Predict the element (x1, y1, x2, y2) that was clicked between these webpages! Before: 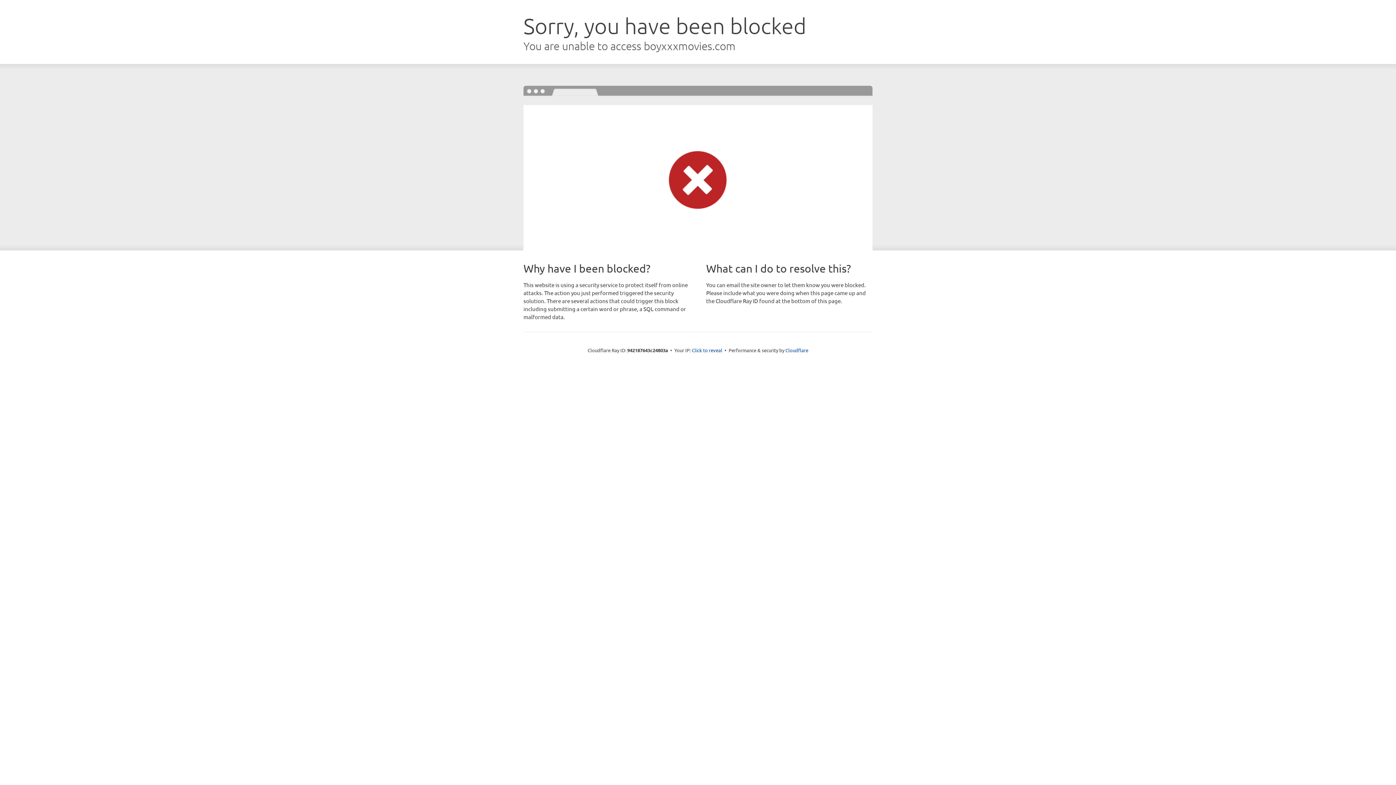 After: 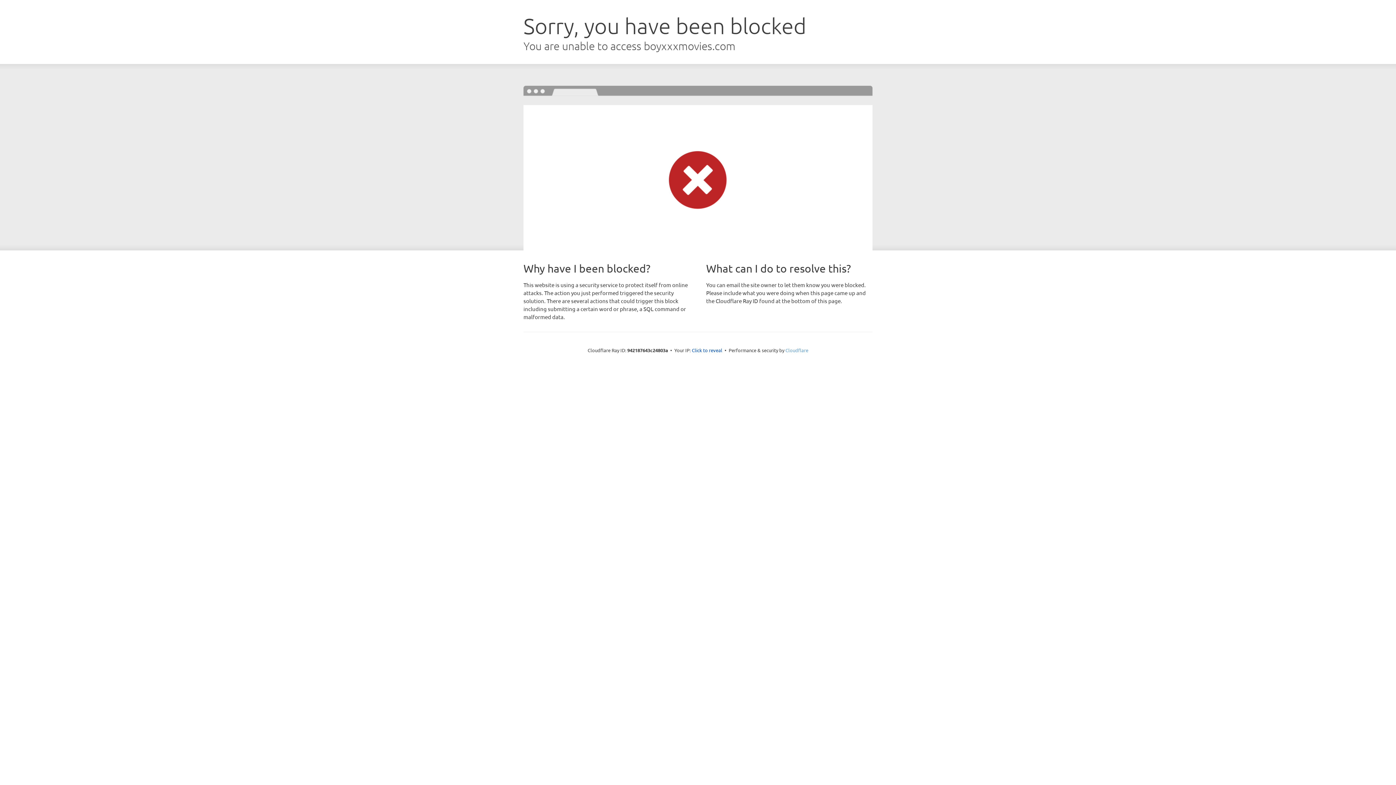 Action: label: Cloudflare bbox: (785, 347, 808, 353)